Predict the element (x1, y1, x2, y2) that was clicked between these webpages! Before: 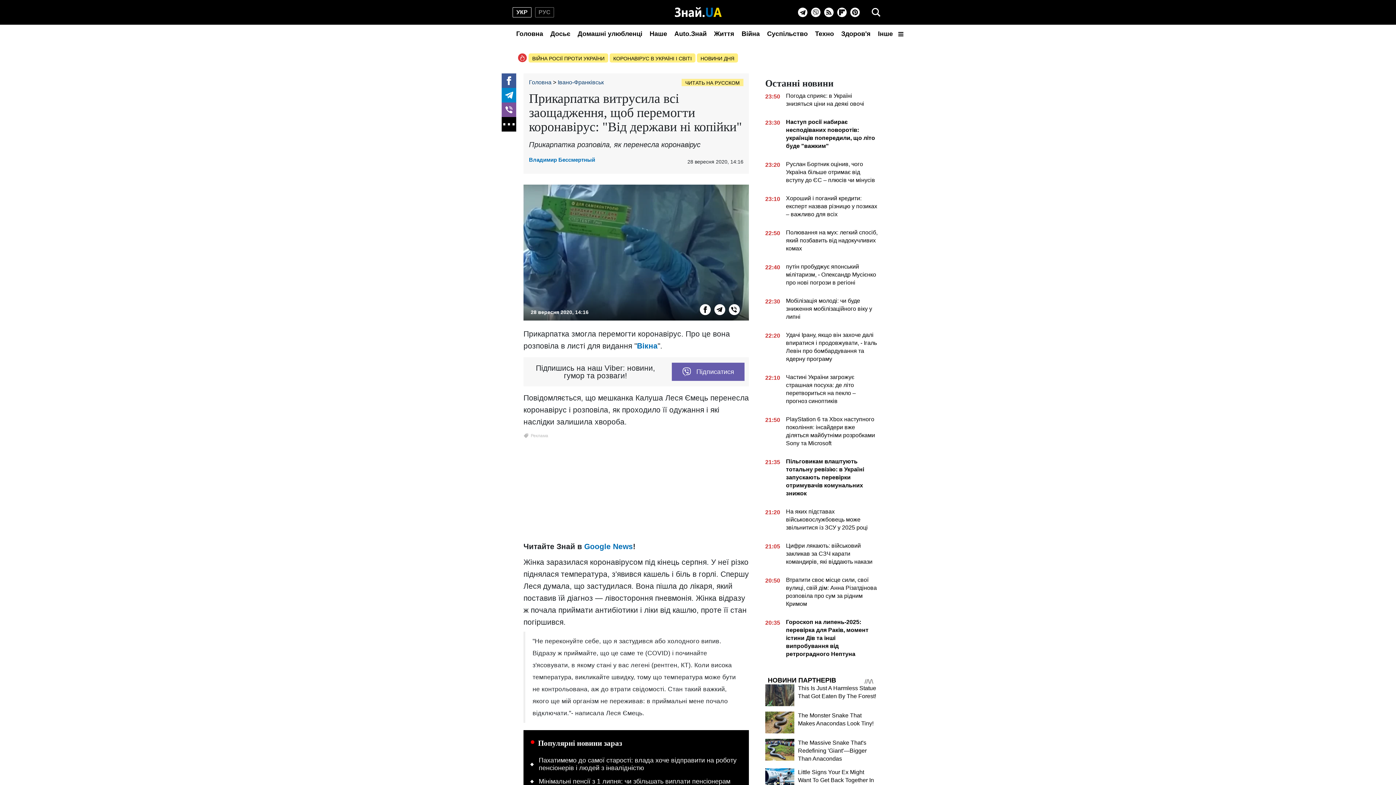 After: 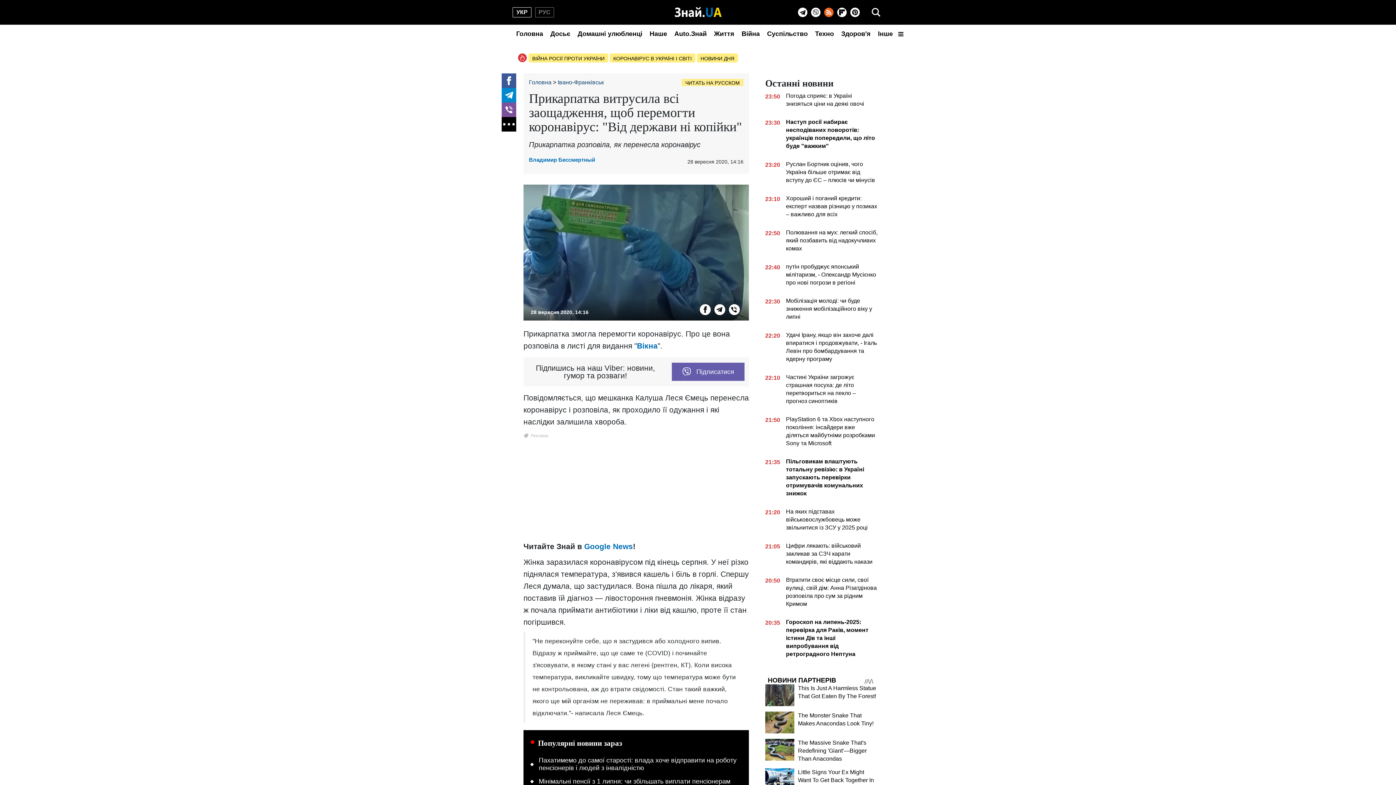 Action: bbox: (824, 7, 833, 17) label: Rss